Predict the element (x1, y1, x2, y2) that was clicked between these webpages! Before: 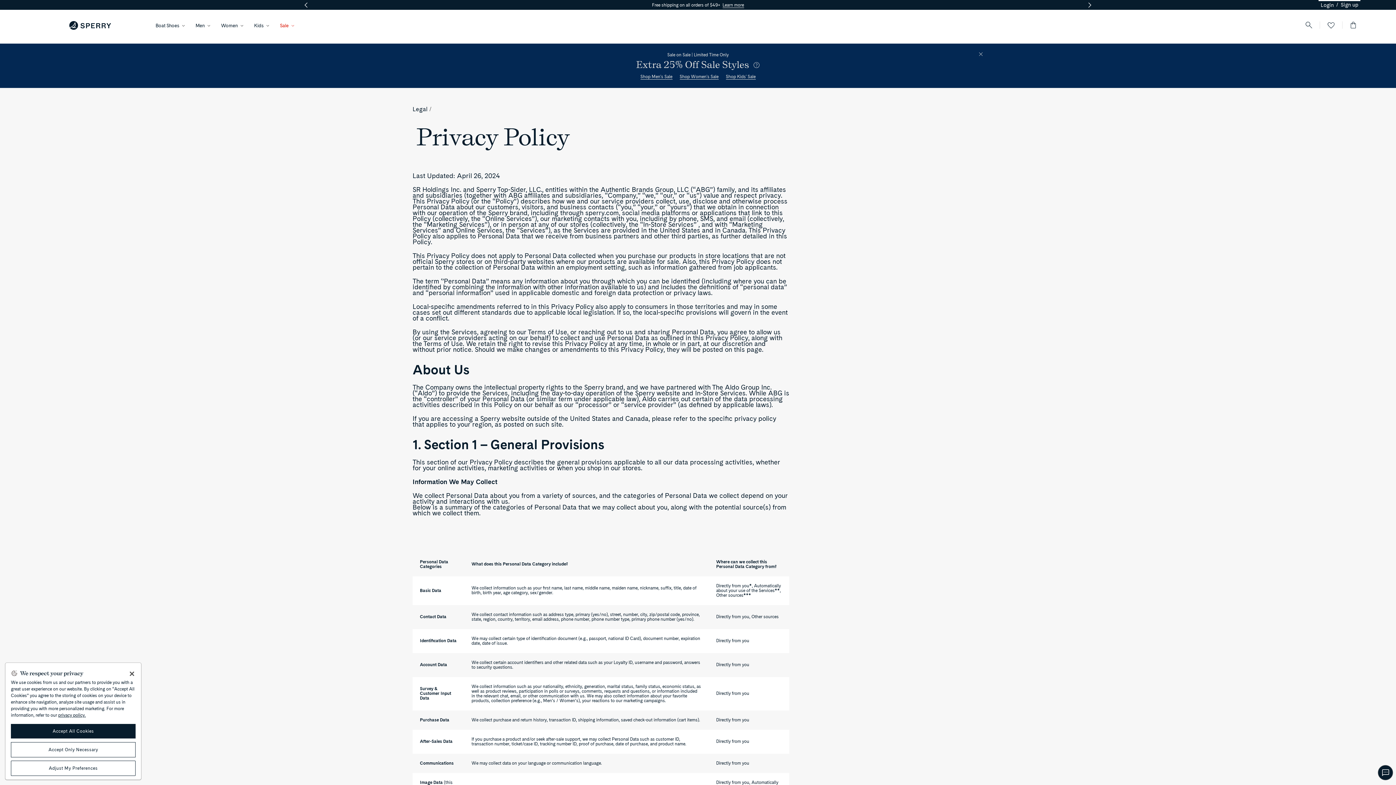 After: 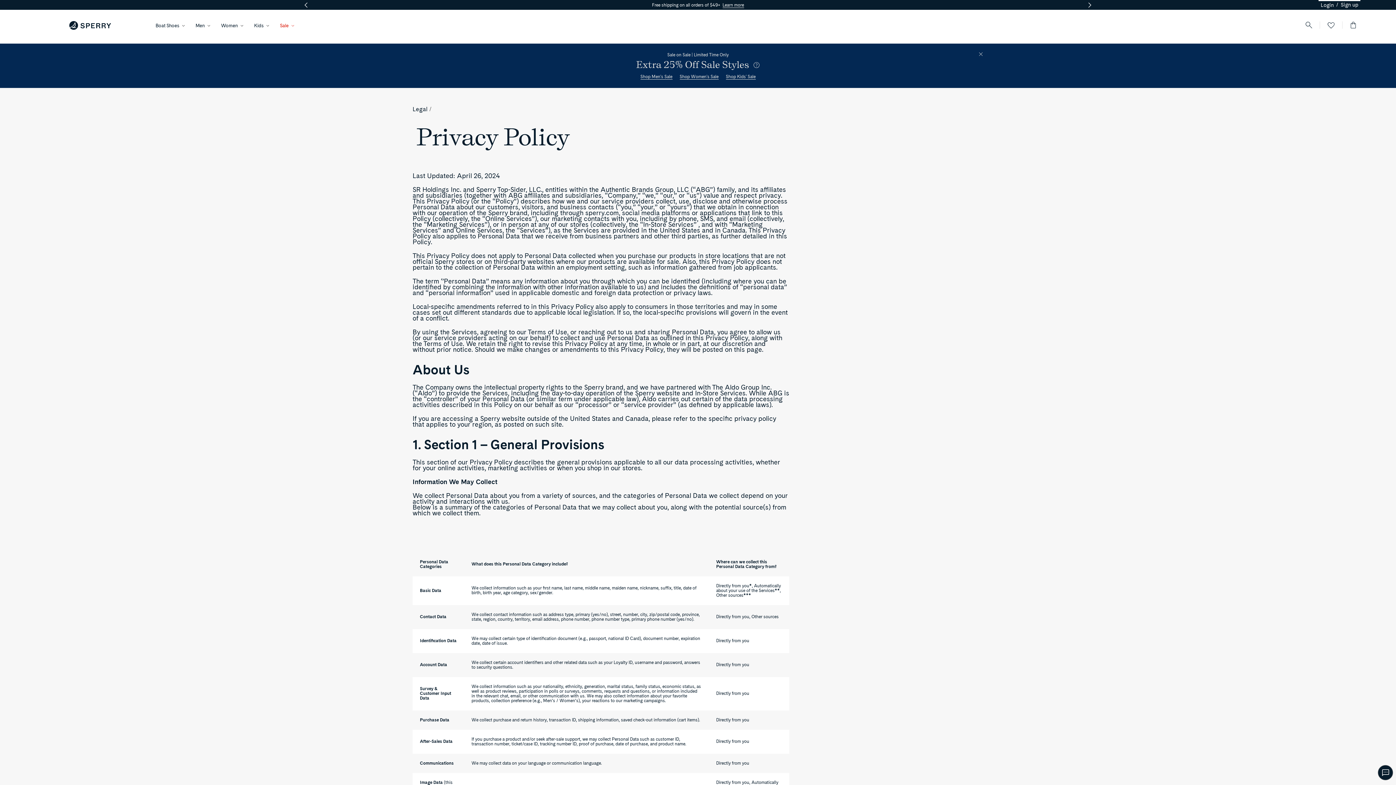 Action: label: Close bbox: (124, 666, 140, 682)